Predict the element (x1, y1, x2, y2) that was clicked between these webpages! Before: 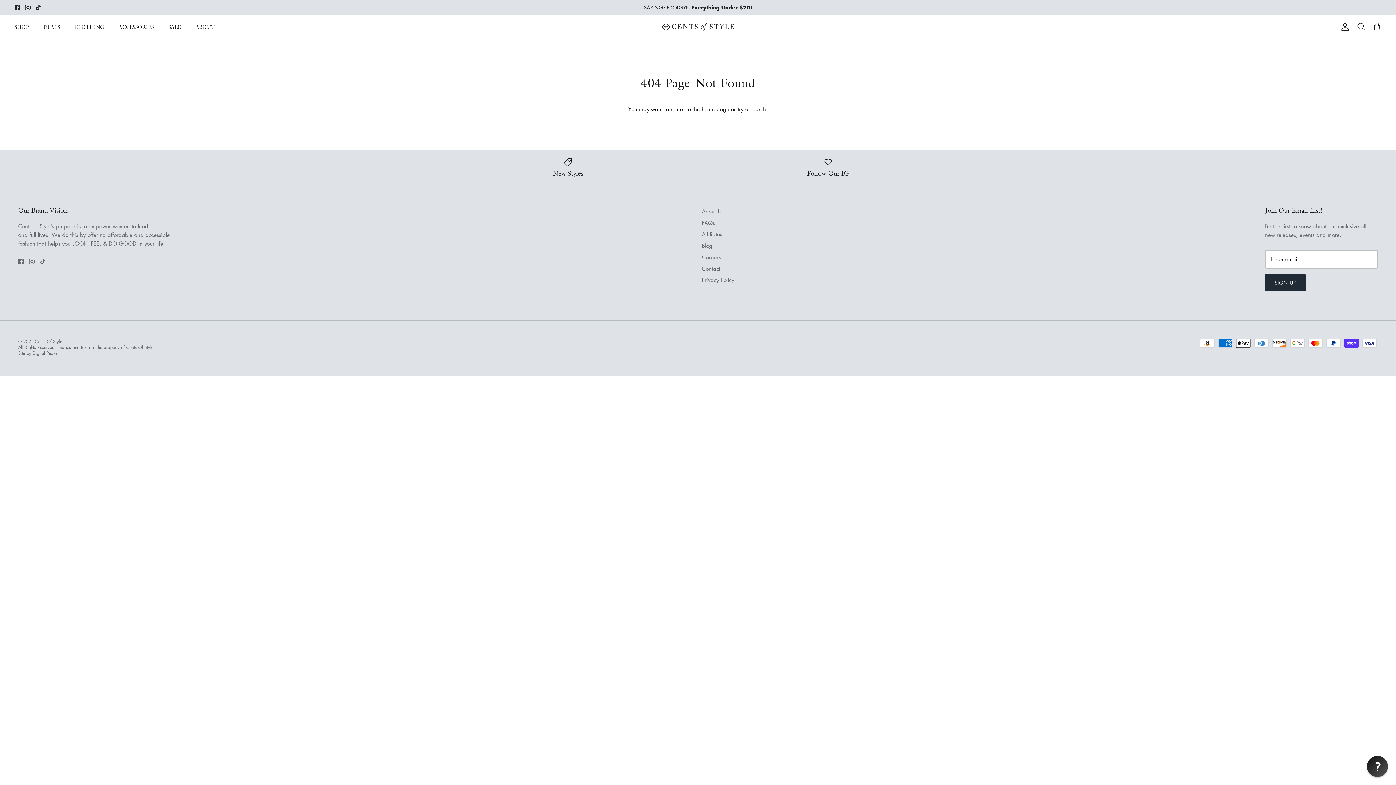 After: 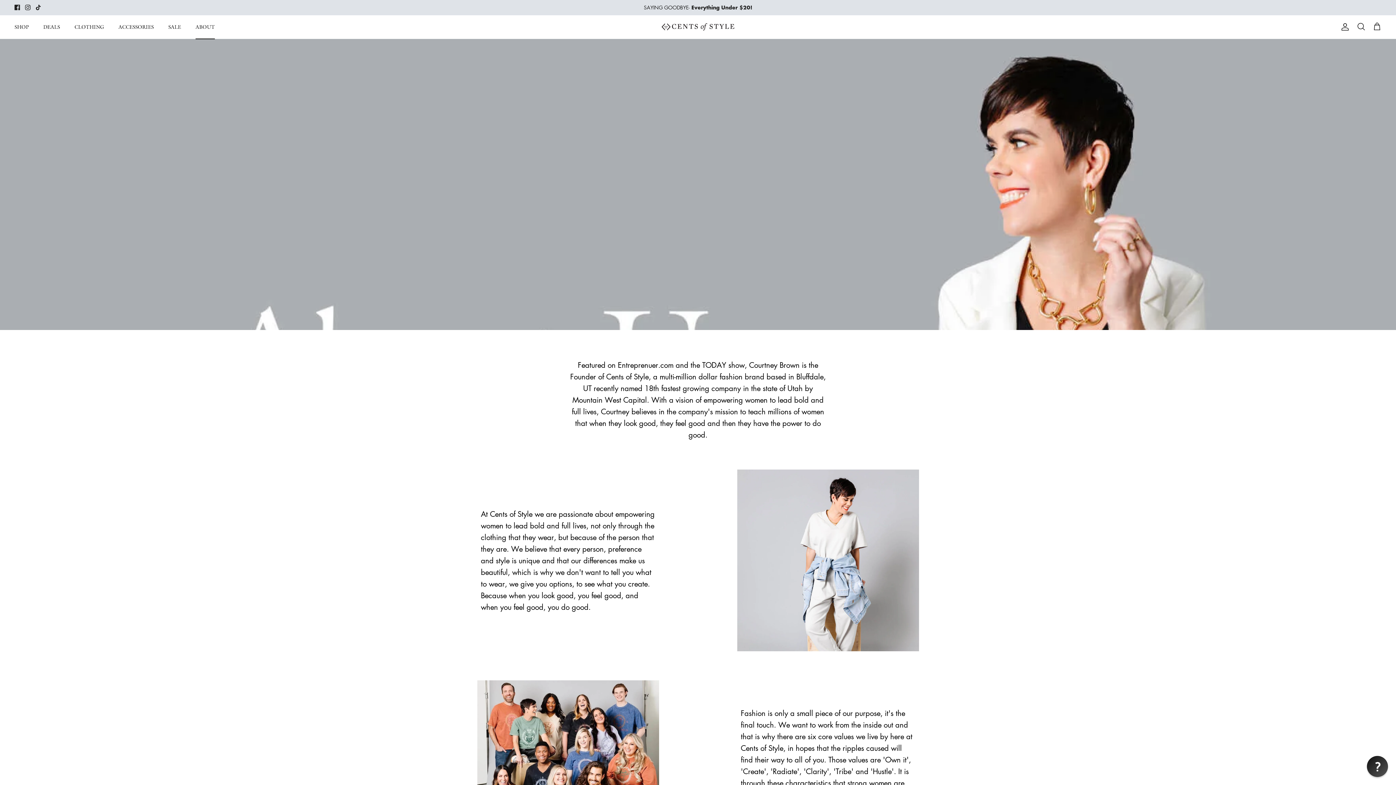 Action: label: About Us bbox: (702, 207, 723, 214)